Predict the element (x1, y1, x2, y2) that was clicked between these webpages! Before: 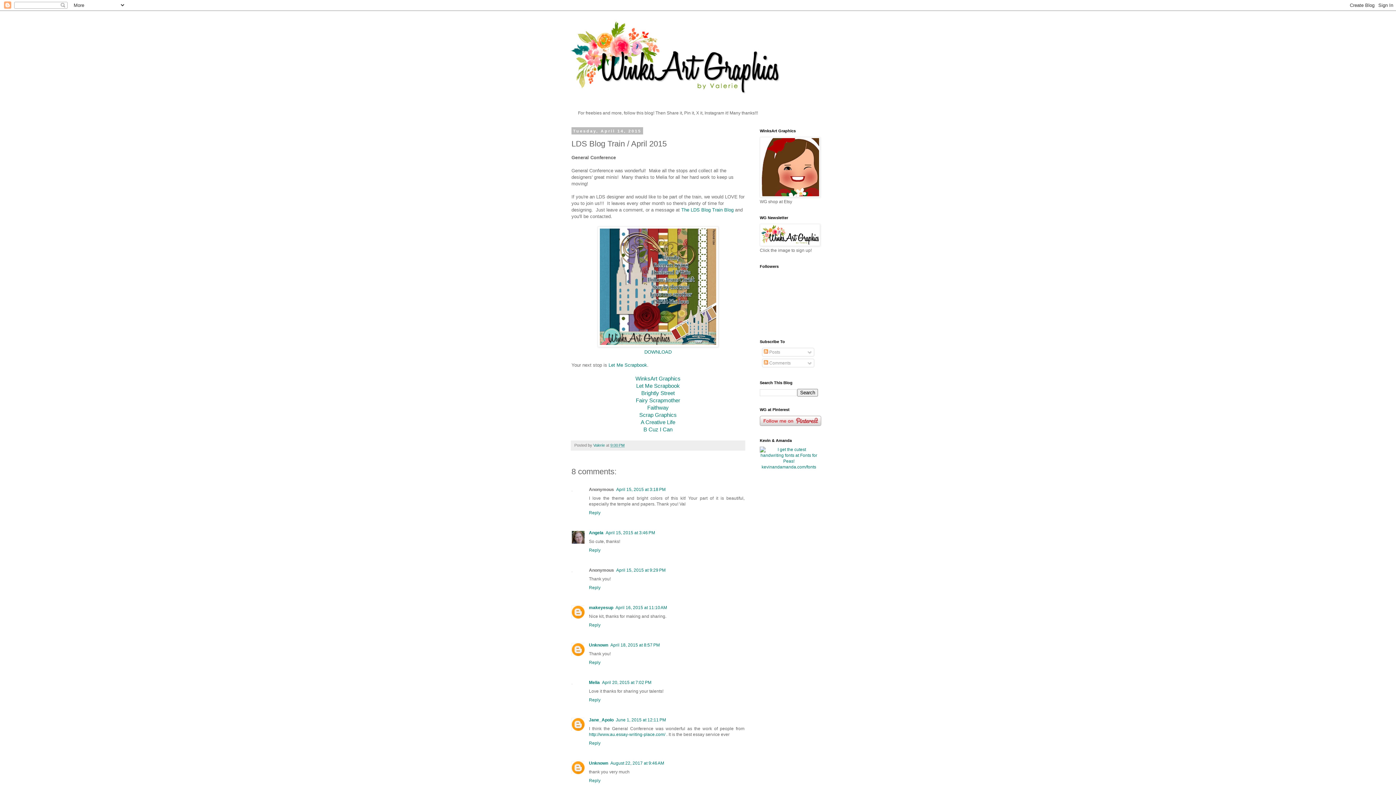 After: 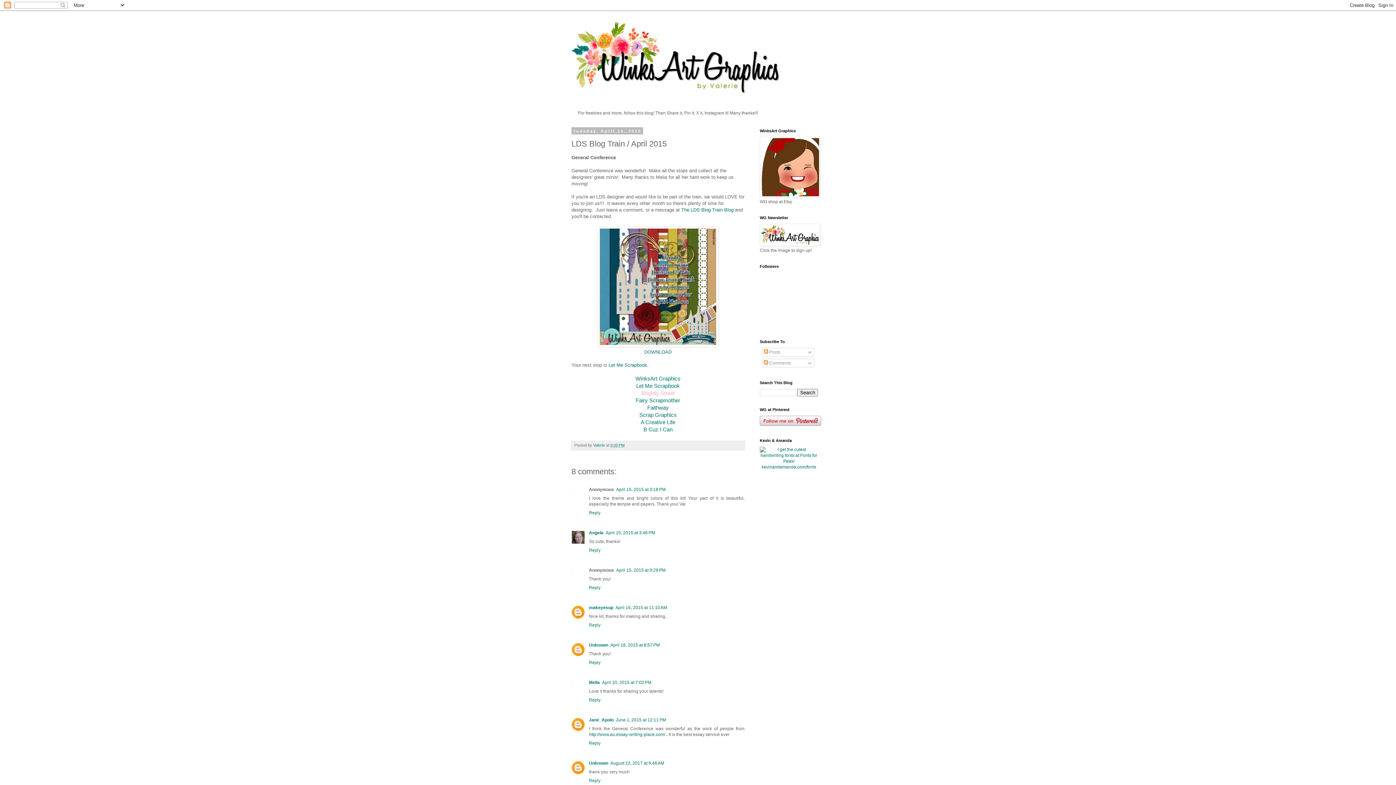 Action: bbox: (641, 390, 674, 396) label: Brightly Street